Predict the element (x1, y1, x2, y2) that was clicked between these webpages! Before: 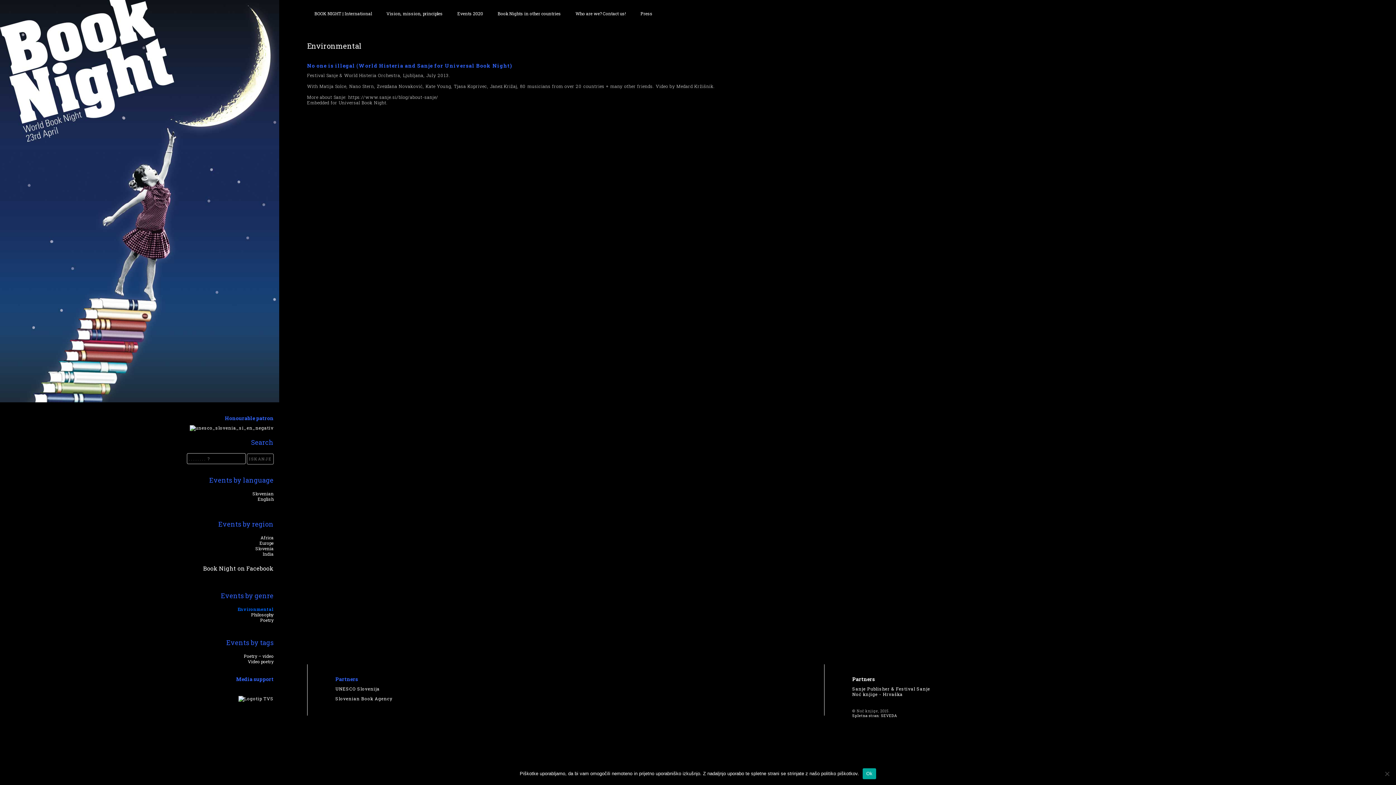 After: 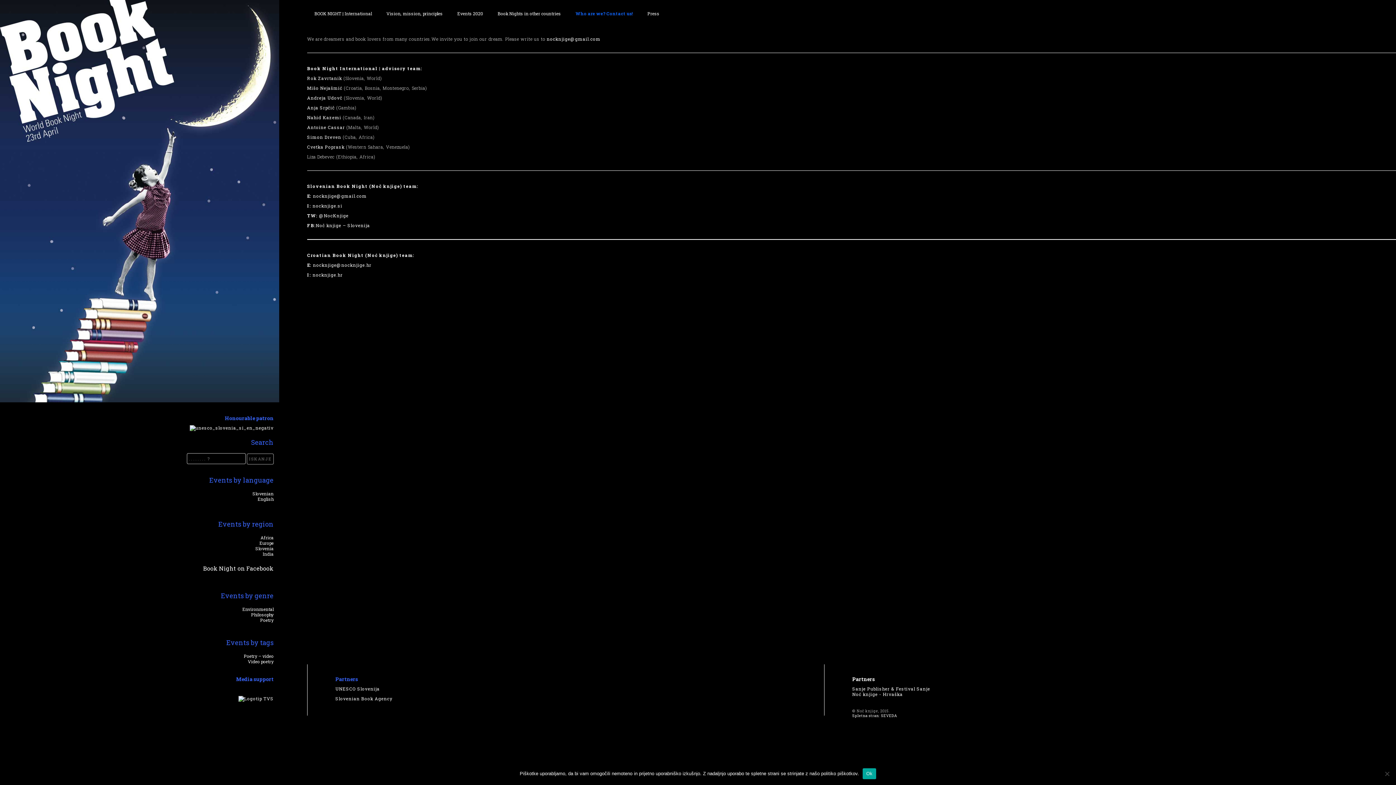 Action: bbox: (568, 9, 633, 18) label: Who are we? Contact us!